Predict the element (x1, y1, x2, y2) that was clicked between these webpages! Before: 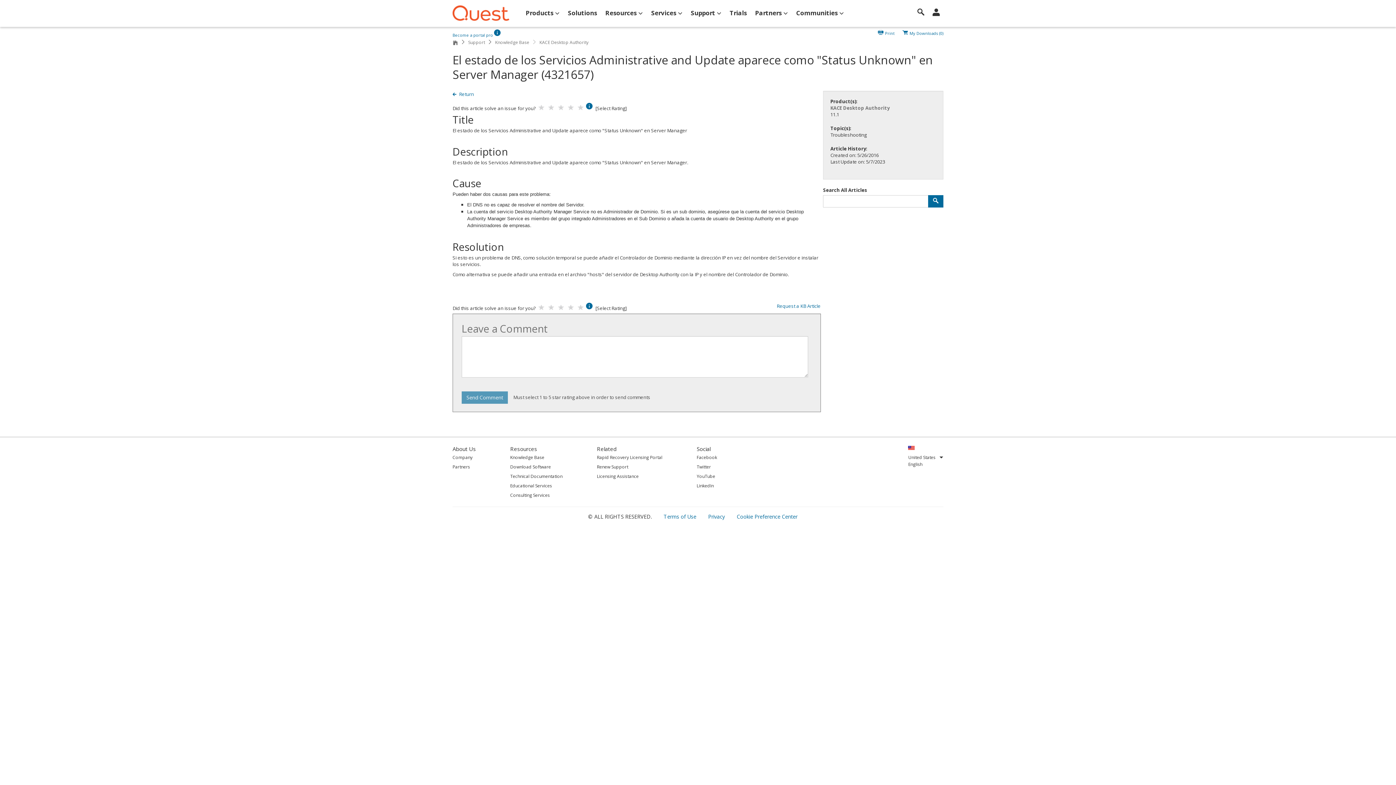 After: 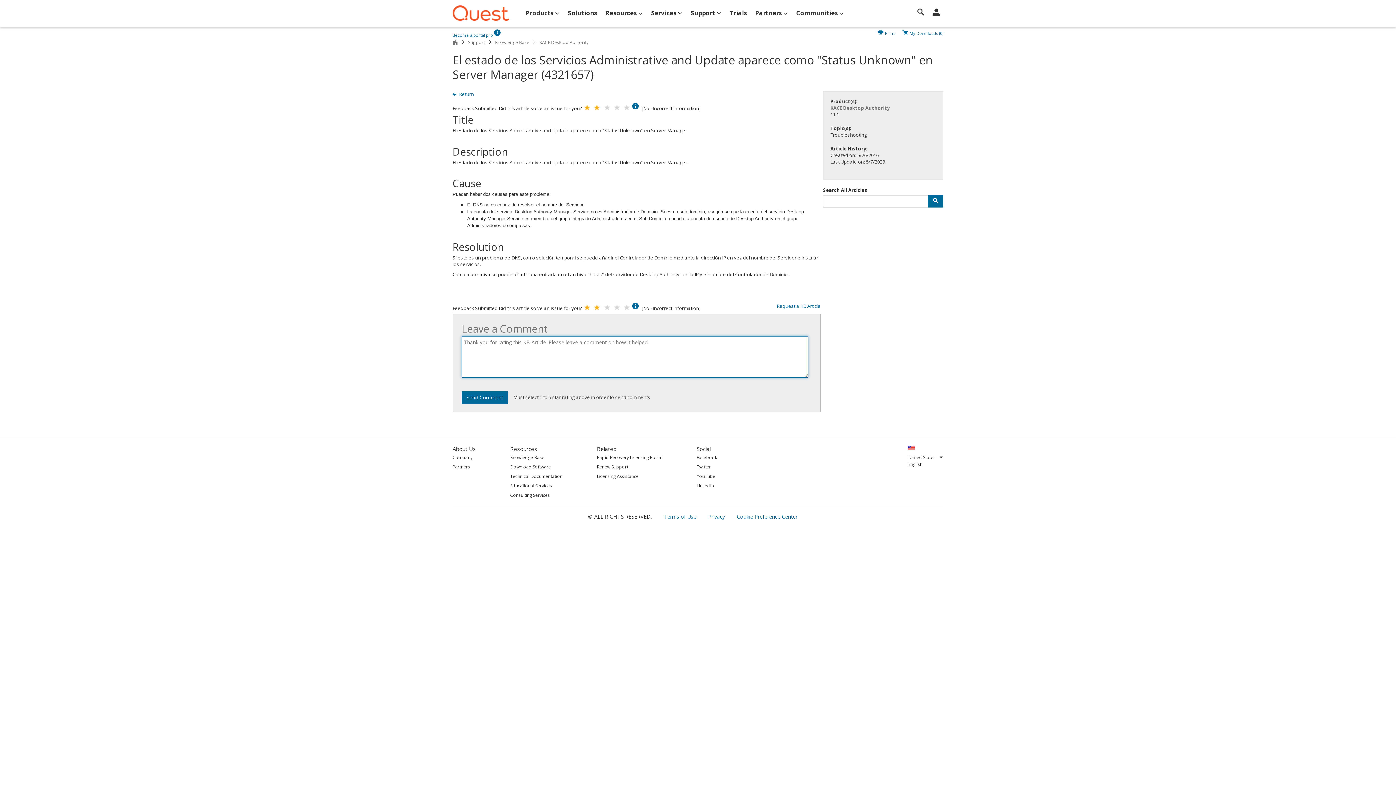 Action: bbox: (546, 302, 555, 314)